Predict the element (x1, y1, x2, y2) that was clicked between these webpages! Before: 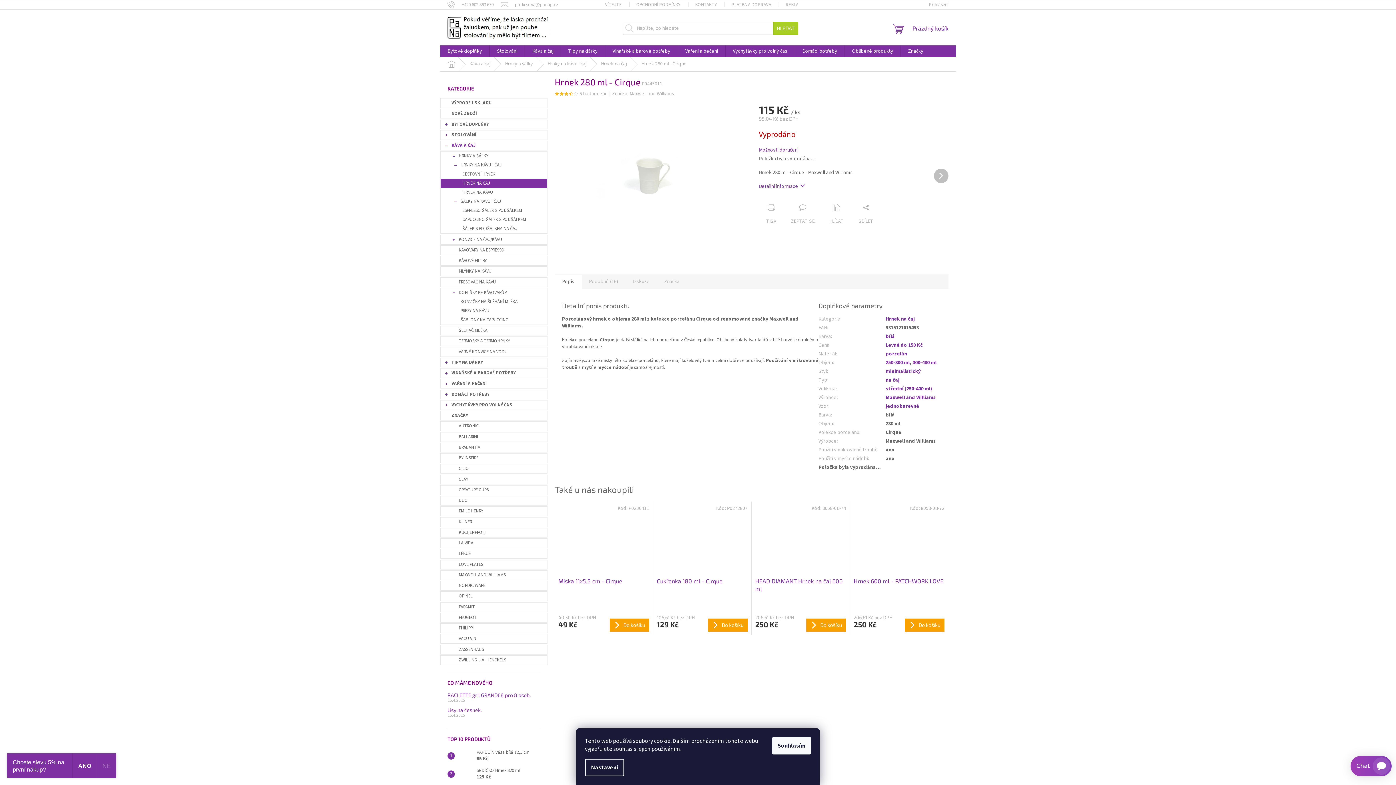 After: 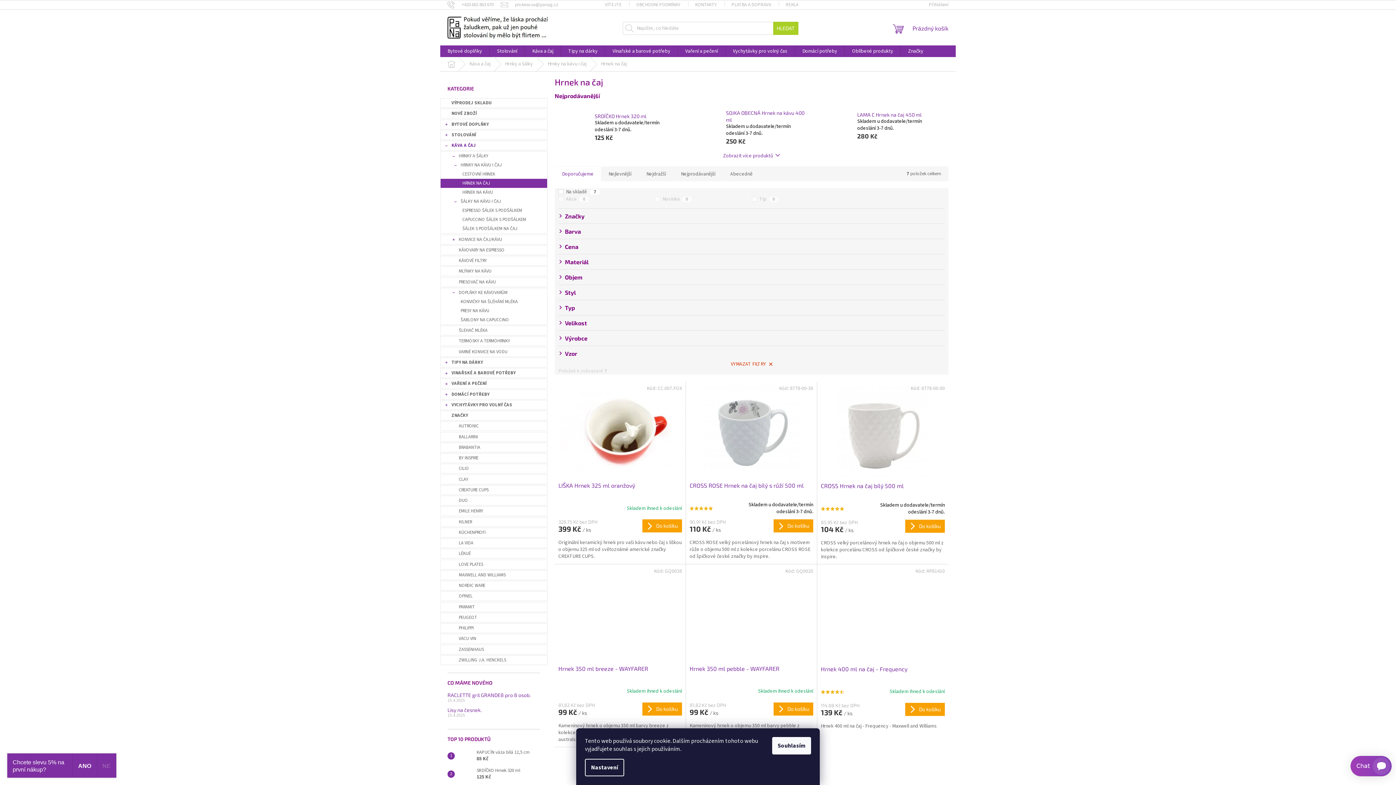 Action: label: minimalistický bbox: (885, 368, 920, 375)